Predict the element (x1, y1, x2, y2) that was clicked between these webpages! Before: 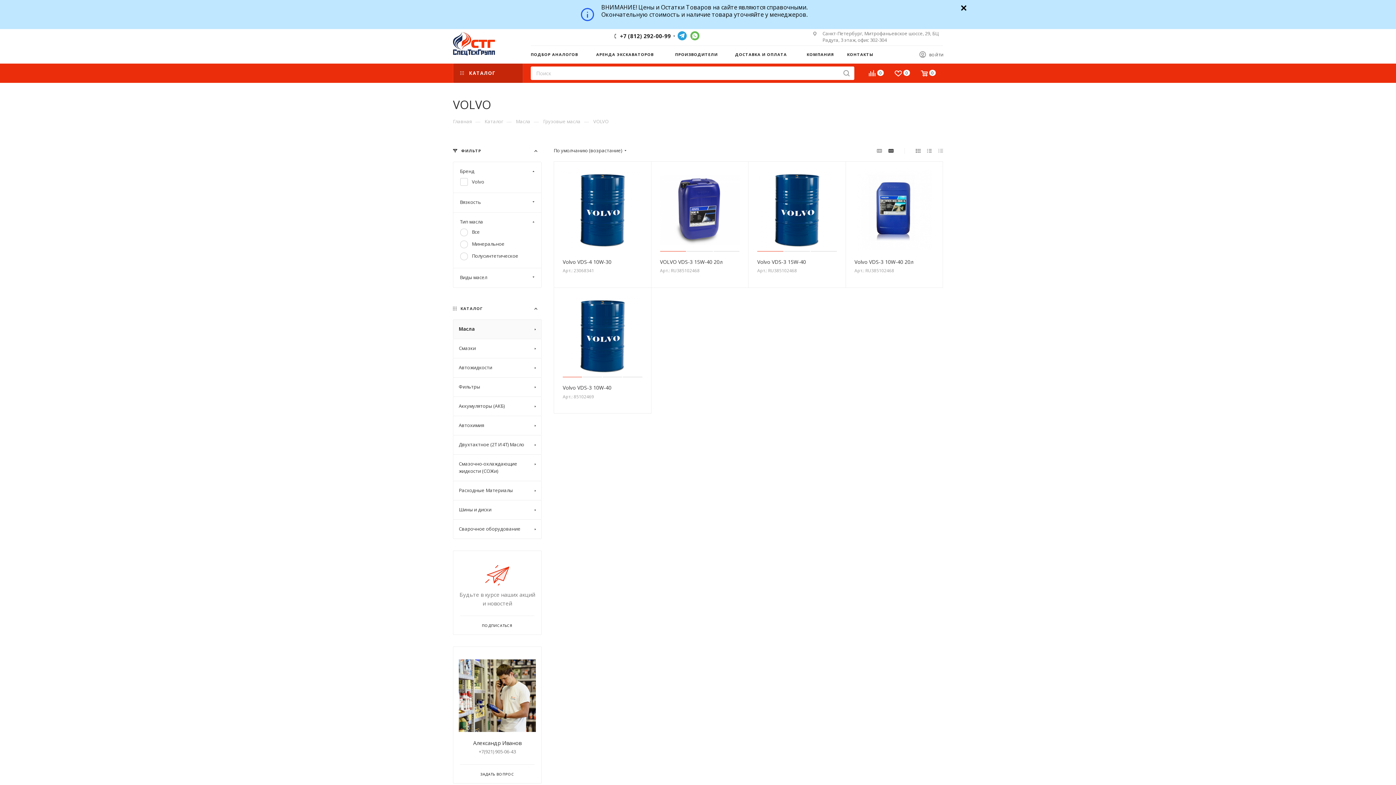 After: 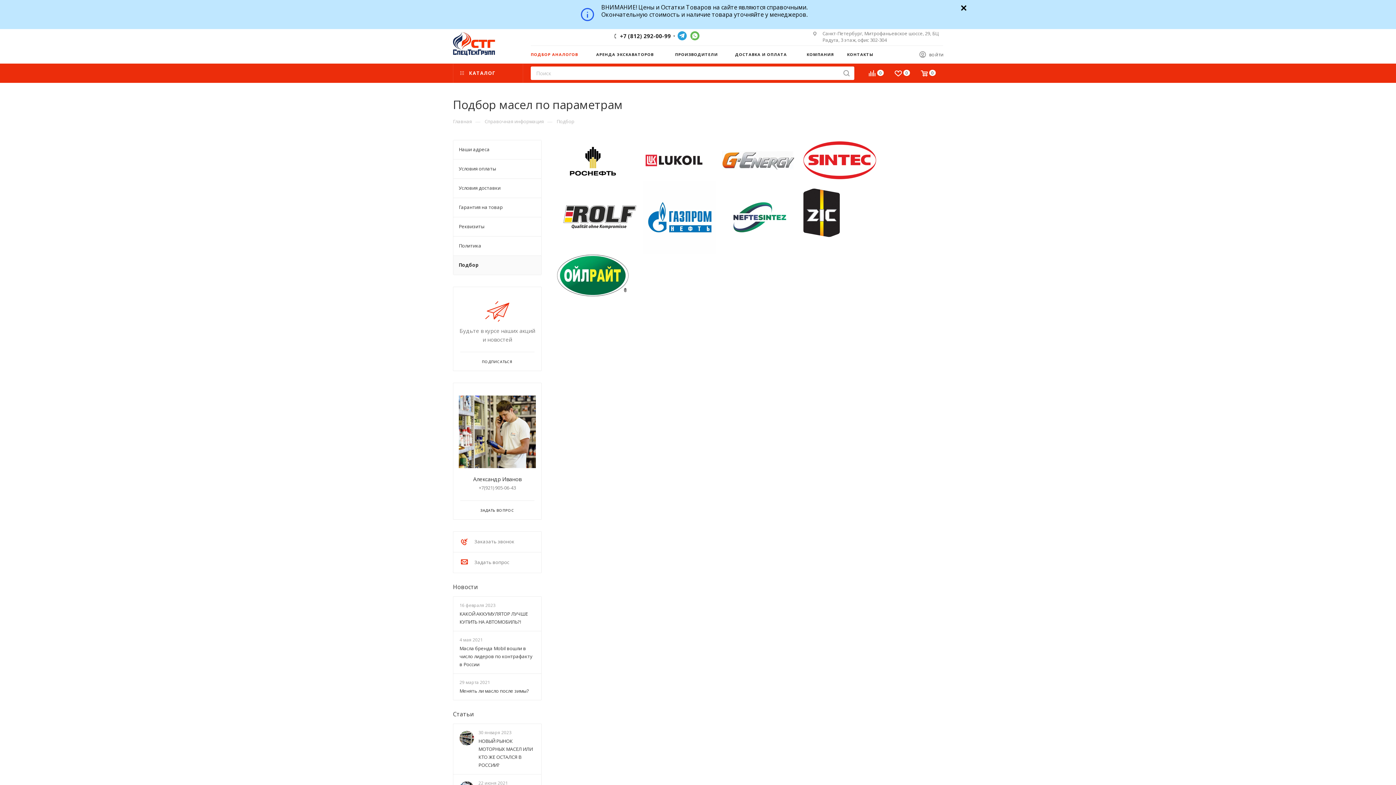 Action: bbox: (530, 45, 582, 63) label: ПОДБОР АНАЛОГОВ